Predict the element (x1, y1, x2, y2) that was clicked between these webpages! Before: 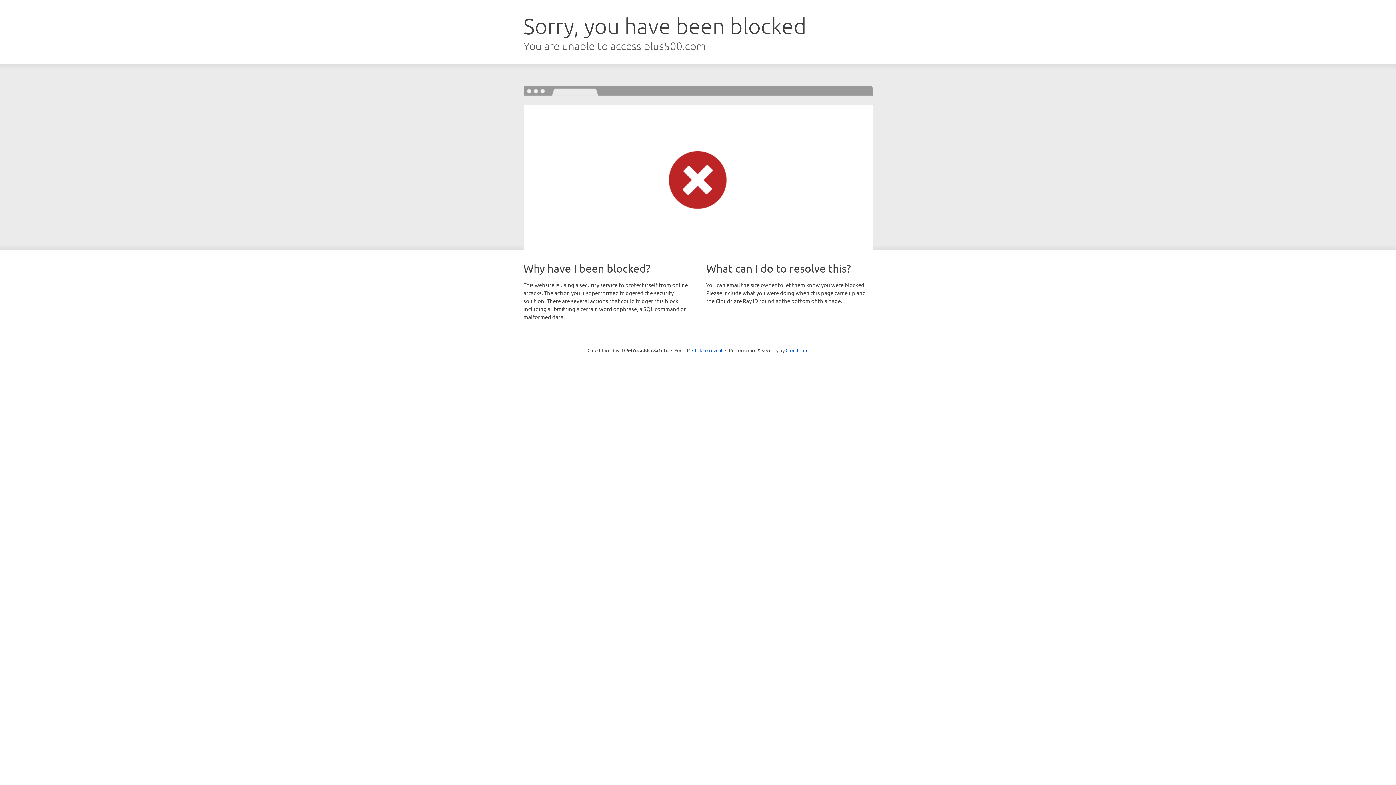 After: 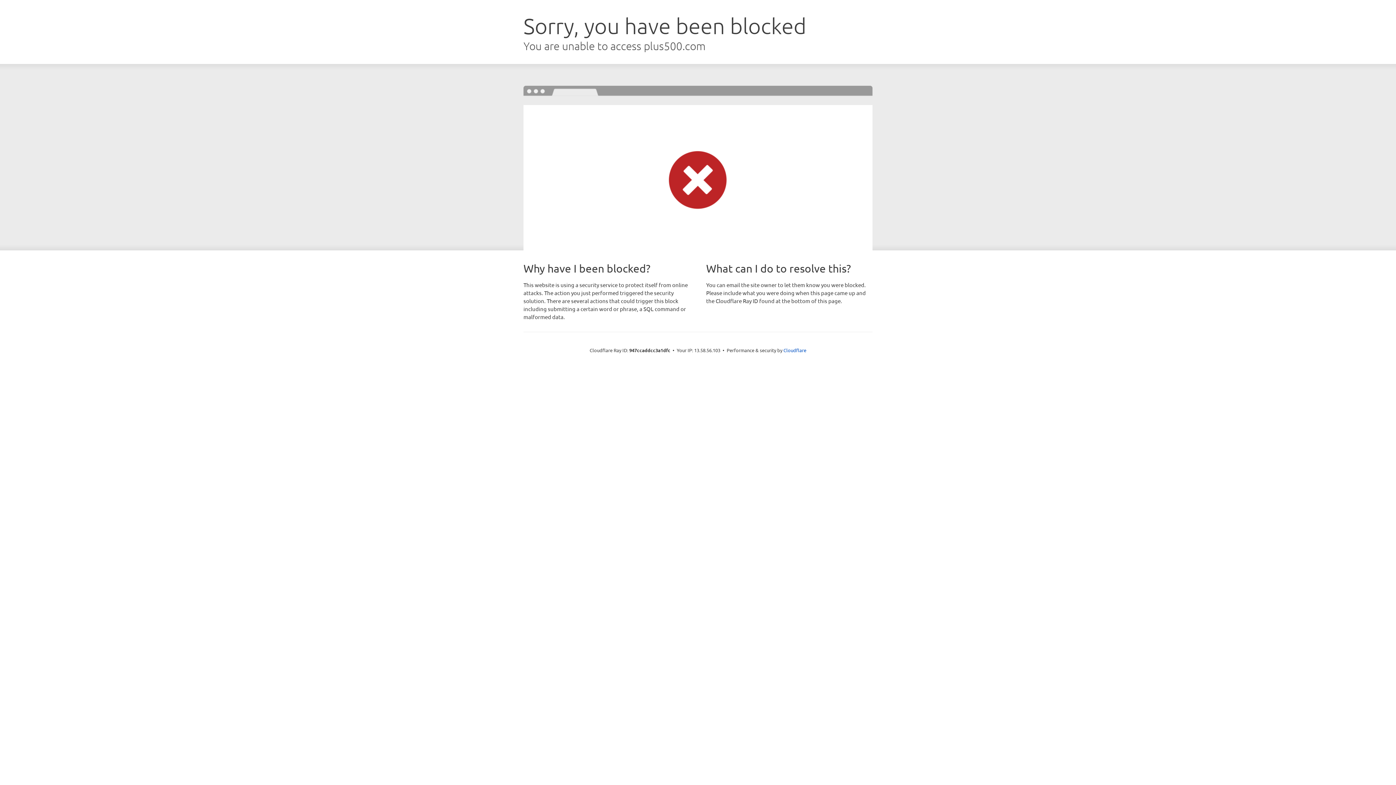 Action: label: Click to reveal bbox: (692, 346, 722, 353)